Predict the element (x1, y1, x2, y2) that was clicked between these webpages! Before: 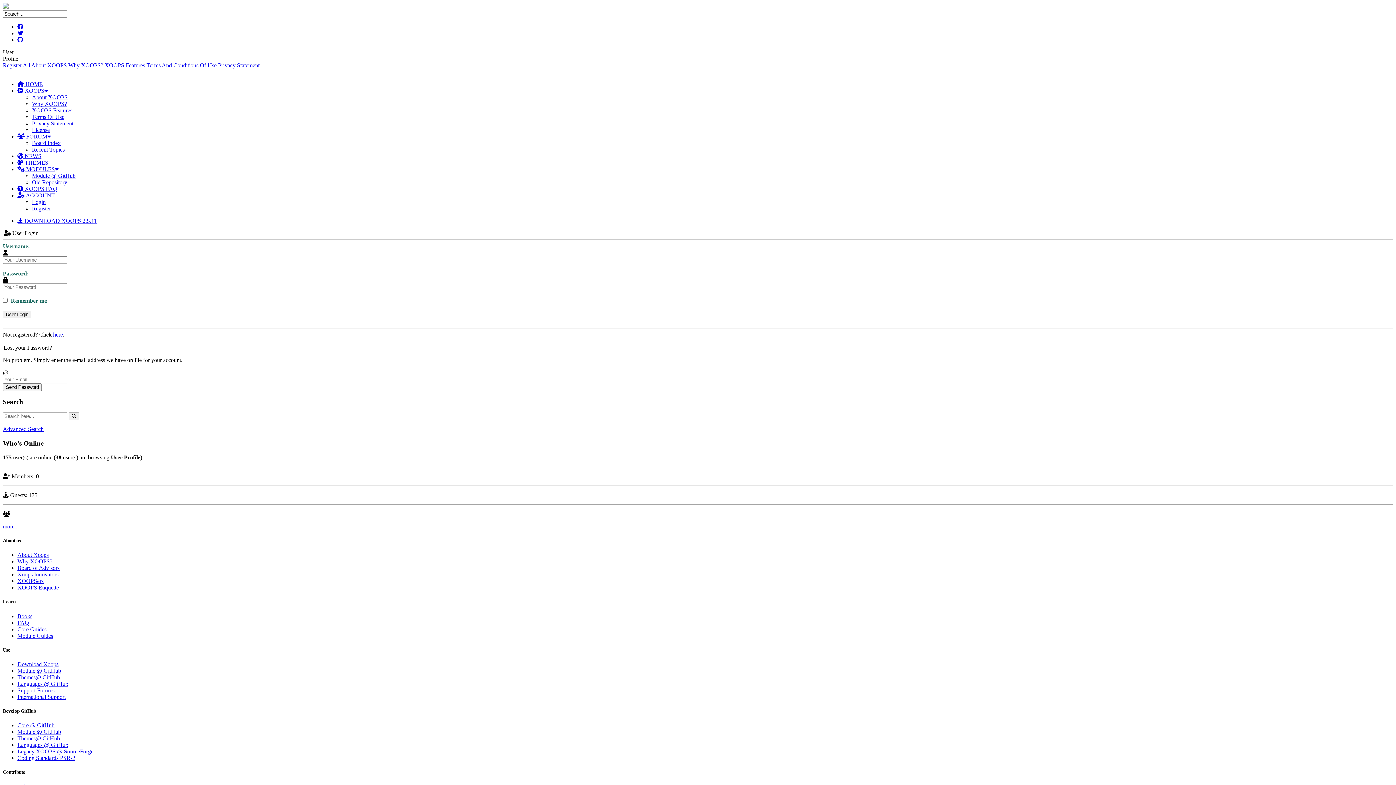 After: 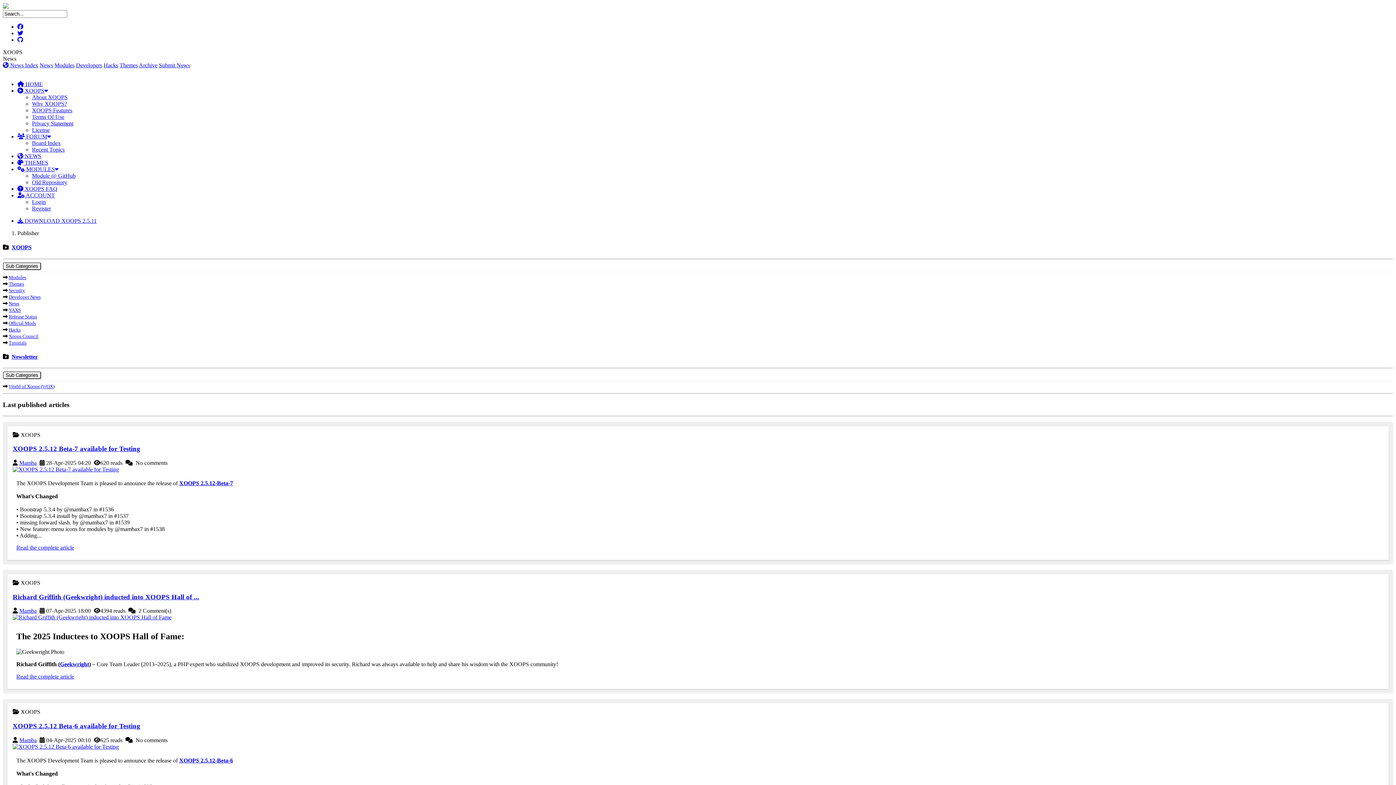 Action: bbox: (17, 153, 41, 159) label:  NEWS